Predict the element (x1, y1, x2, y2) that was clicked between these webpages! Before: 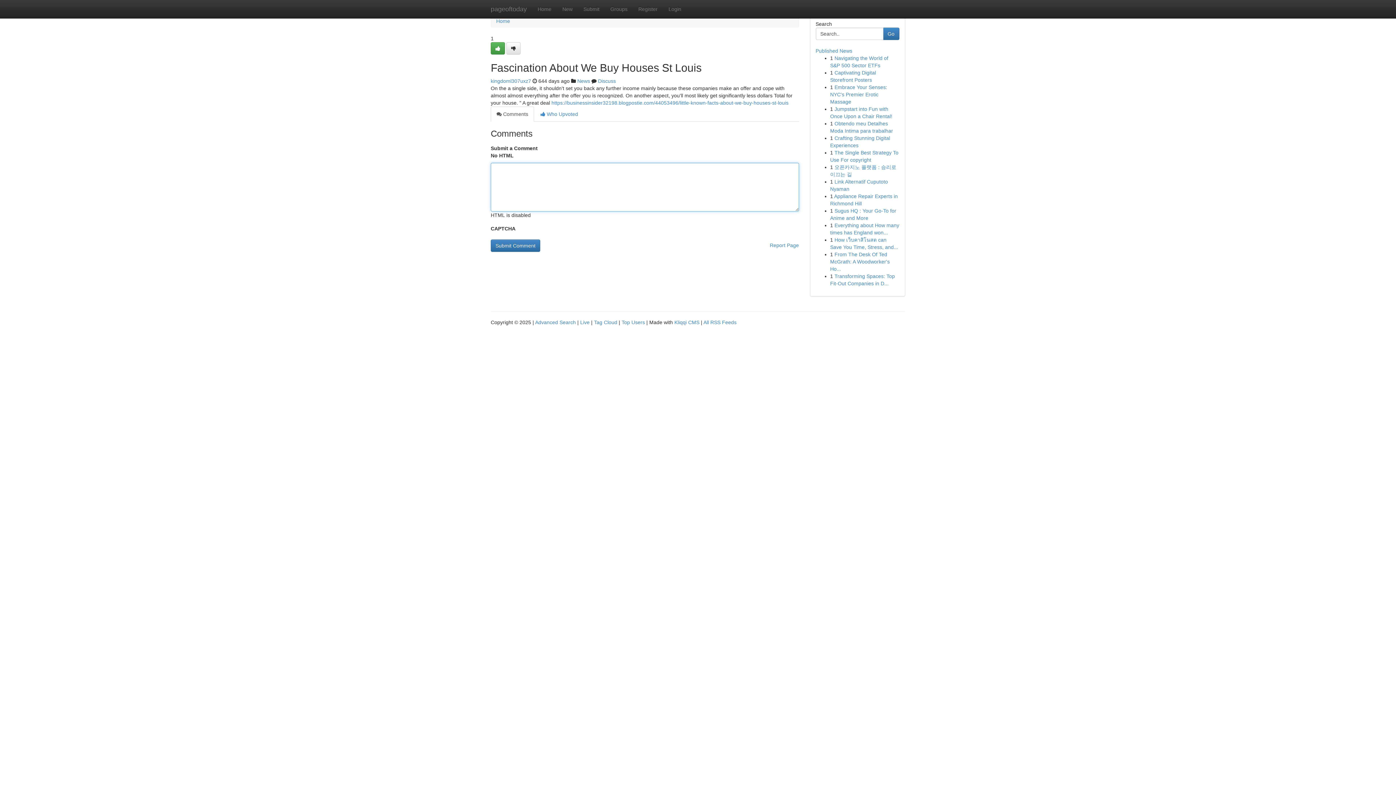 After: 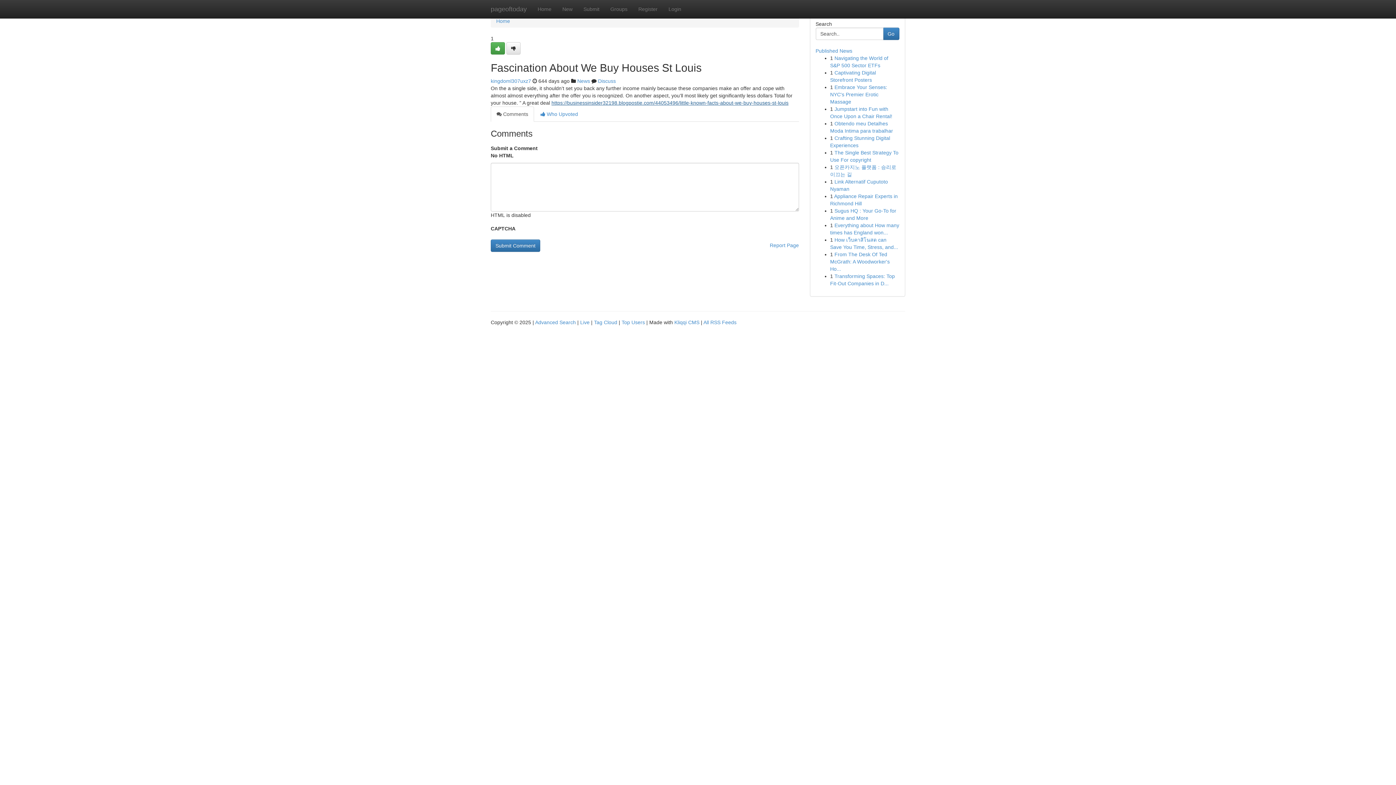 Action: label: https://businessinsider32198.blogpostie.com/44053496/little-known-facts-about-we-buy-houses-st-louis bbox: (551, 100, 788, 105)